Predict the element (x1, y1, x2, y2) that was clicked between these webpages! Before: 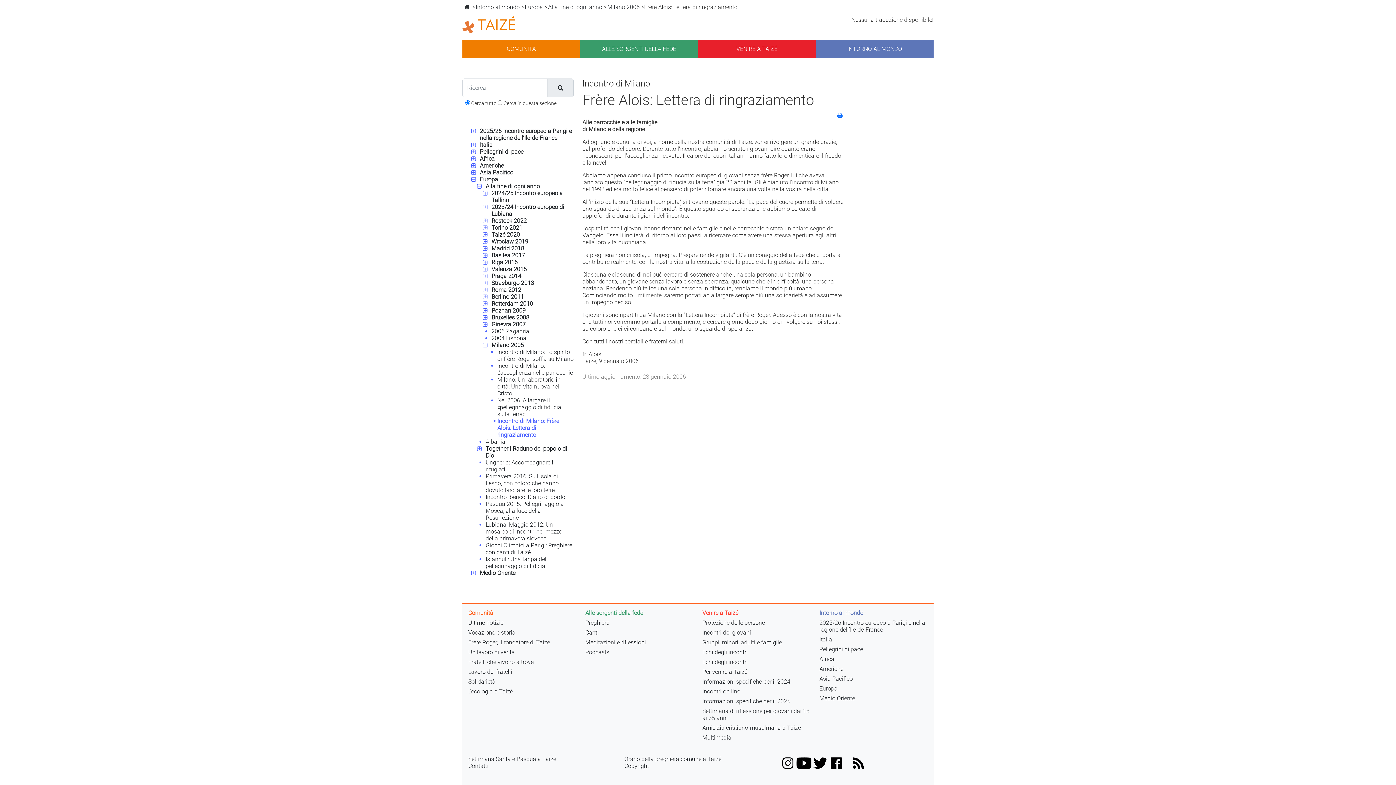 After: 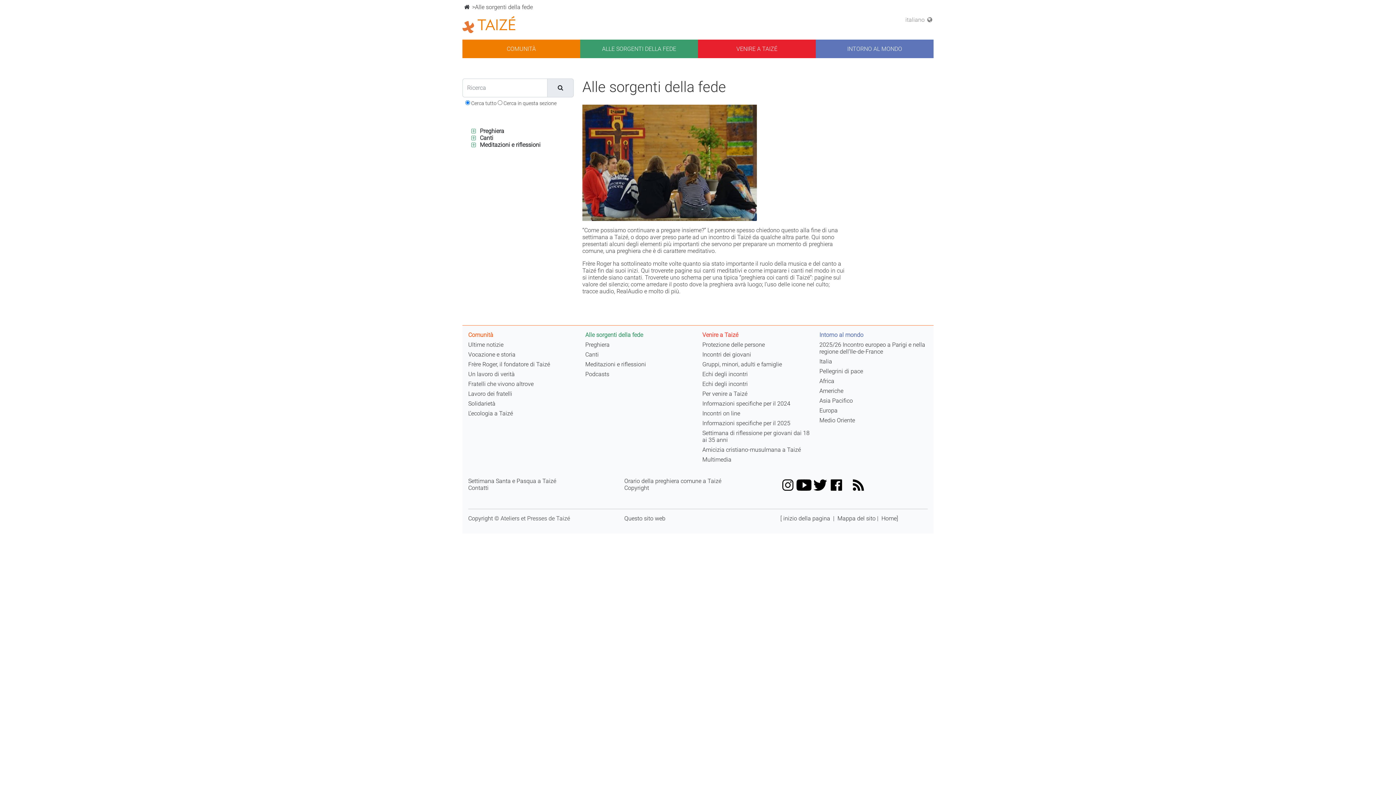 Action: bbox: (585, 609, 643, 616) label: Alle sorgenti della fede